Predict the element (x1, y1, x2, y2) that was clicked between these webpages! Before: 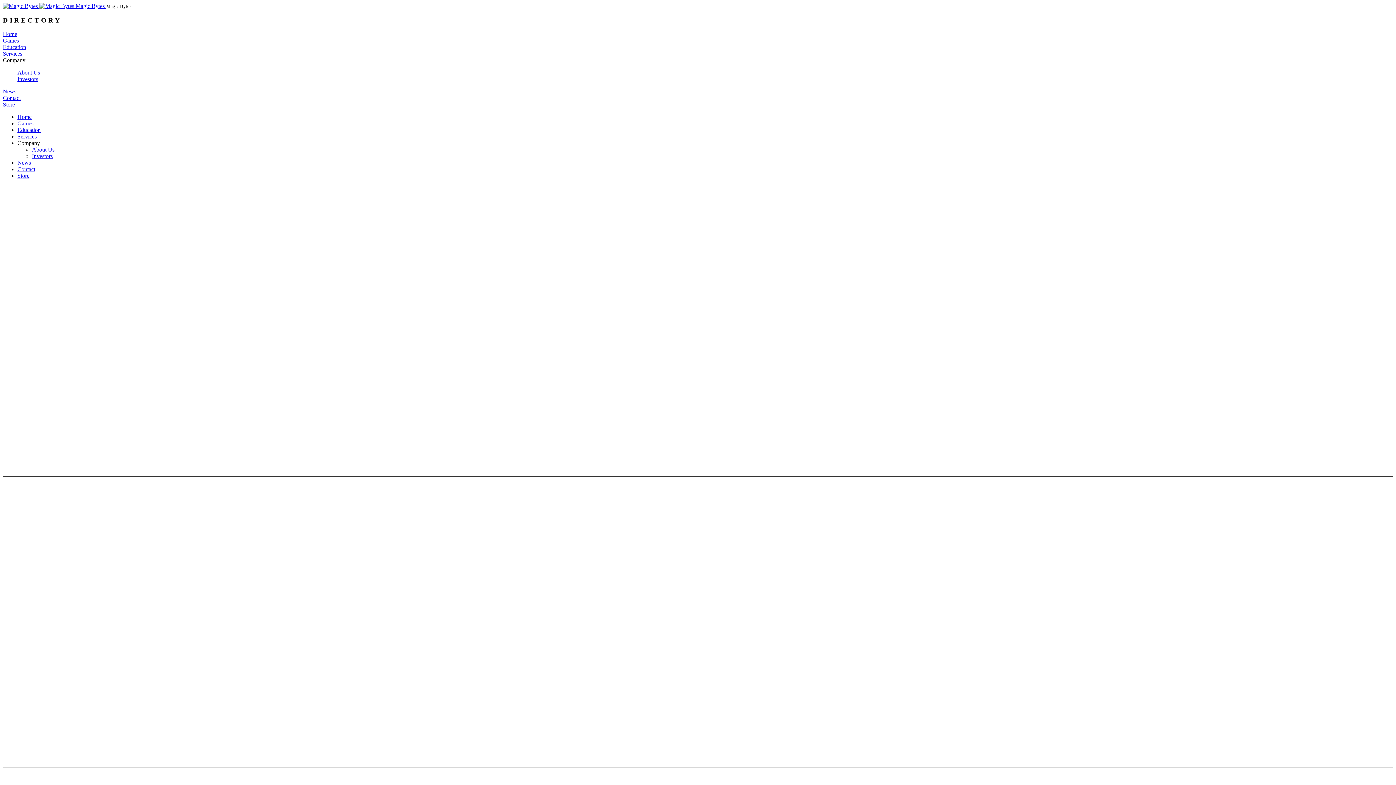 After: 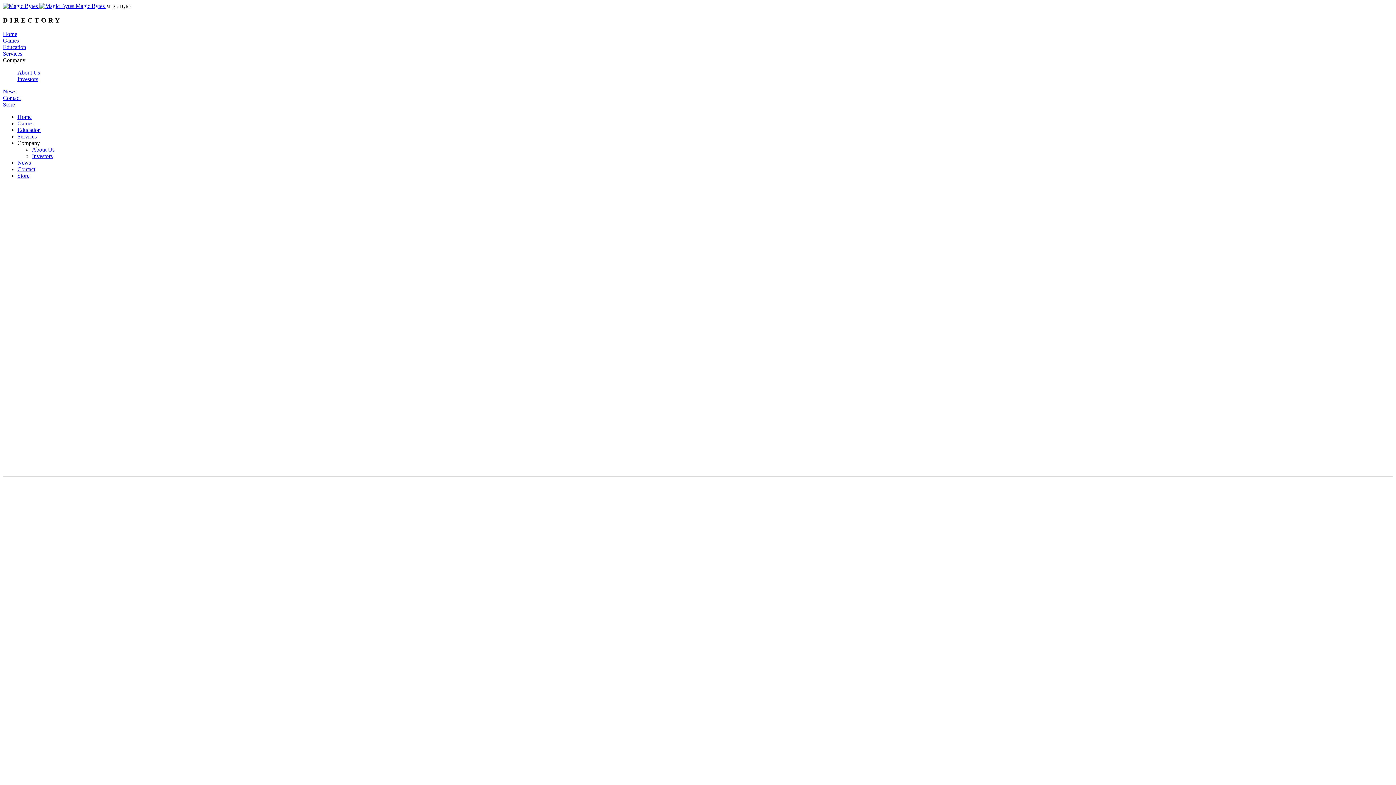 Action: bbox: (17, 120, 33, 126) label: Games